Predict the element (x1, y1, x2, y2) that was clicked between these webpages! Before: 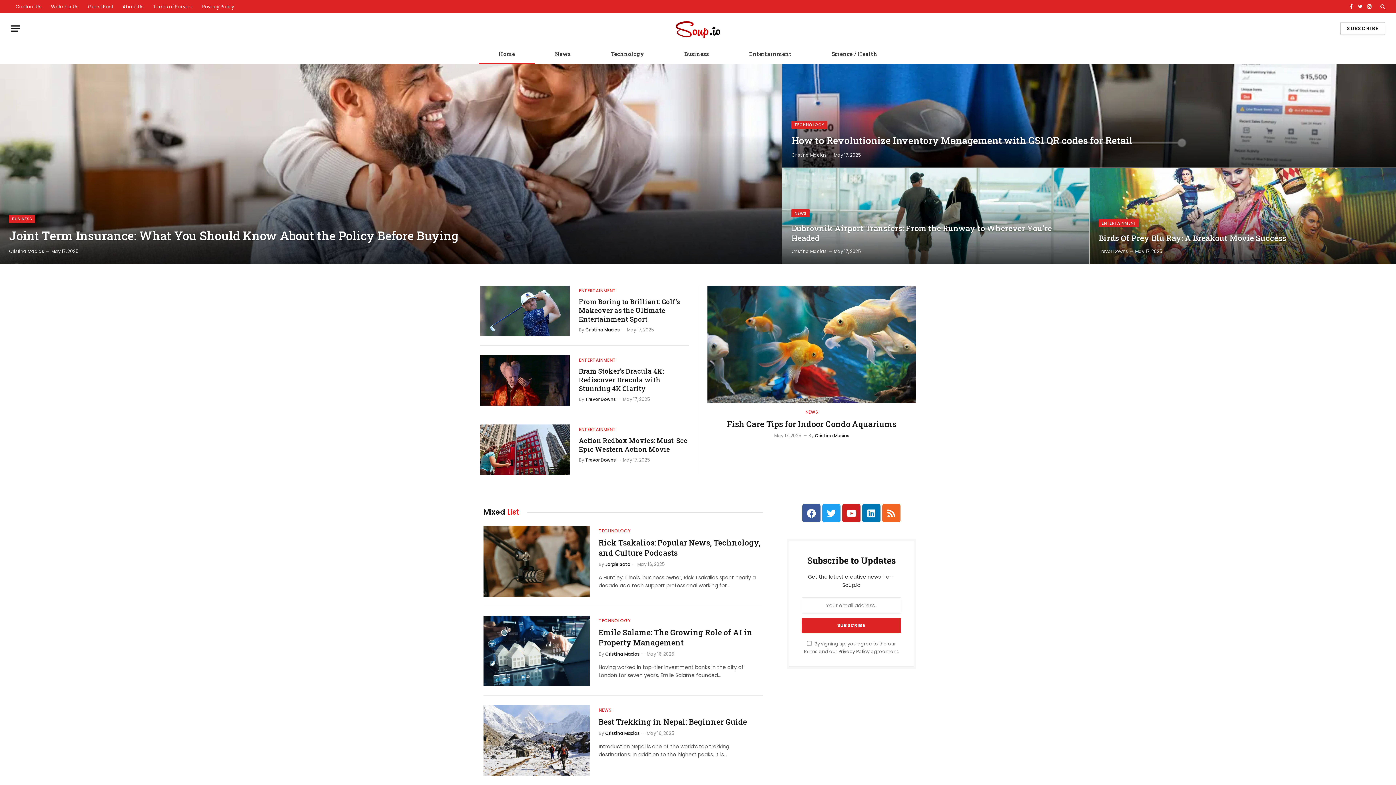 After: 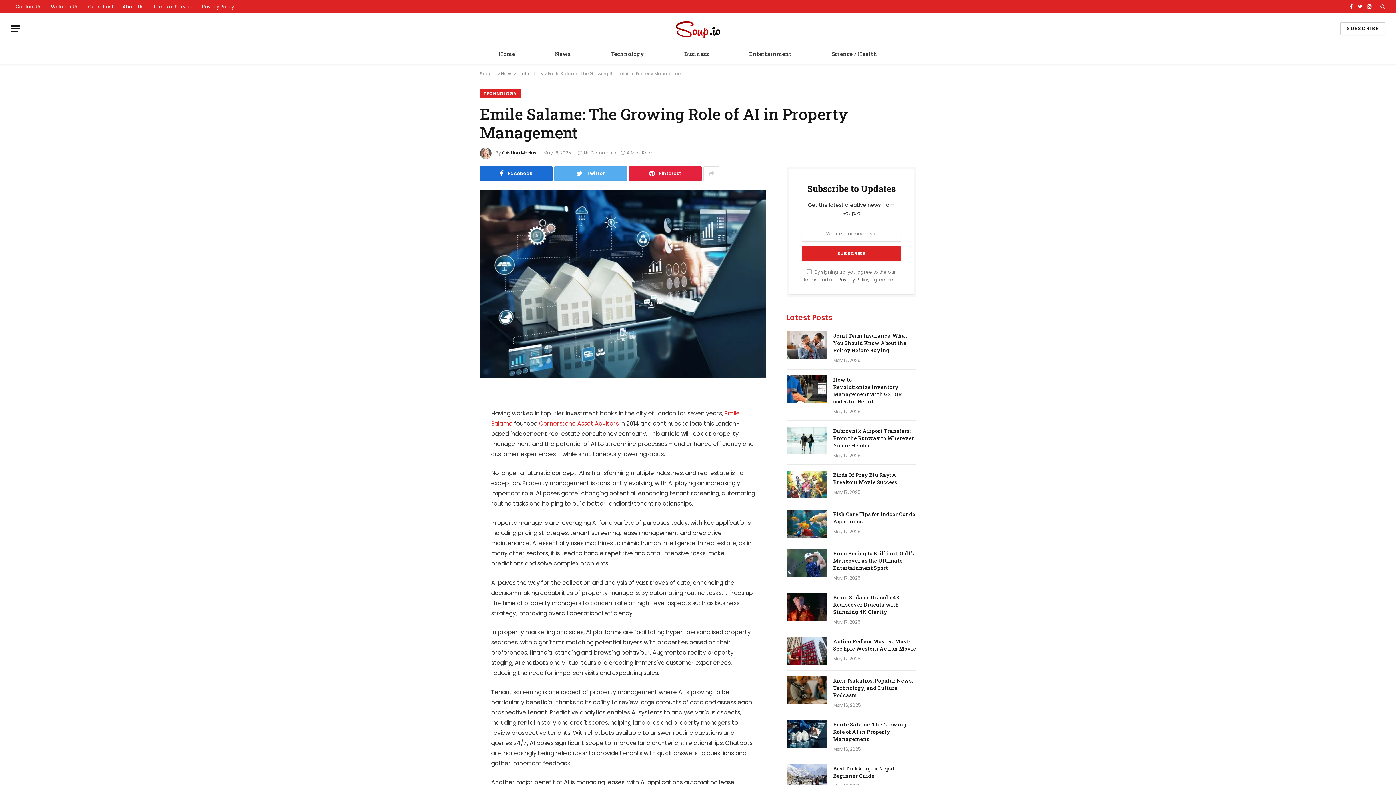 Action: bbox: (483, 615, 589, 686)